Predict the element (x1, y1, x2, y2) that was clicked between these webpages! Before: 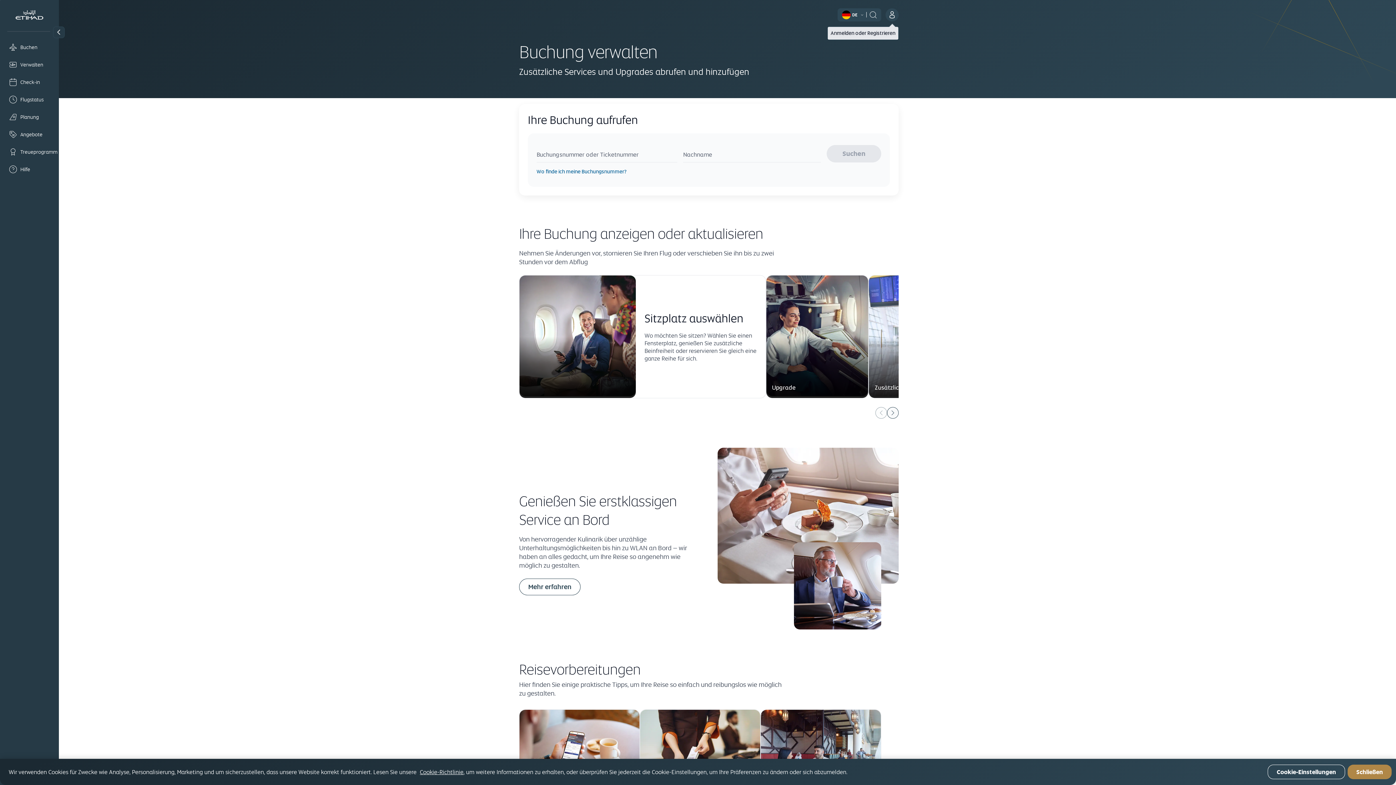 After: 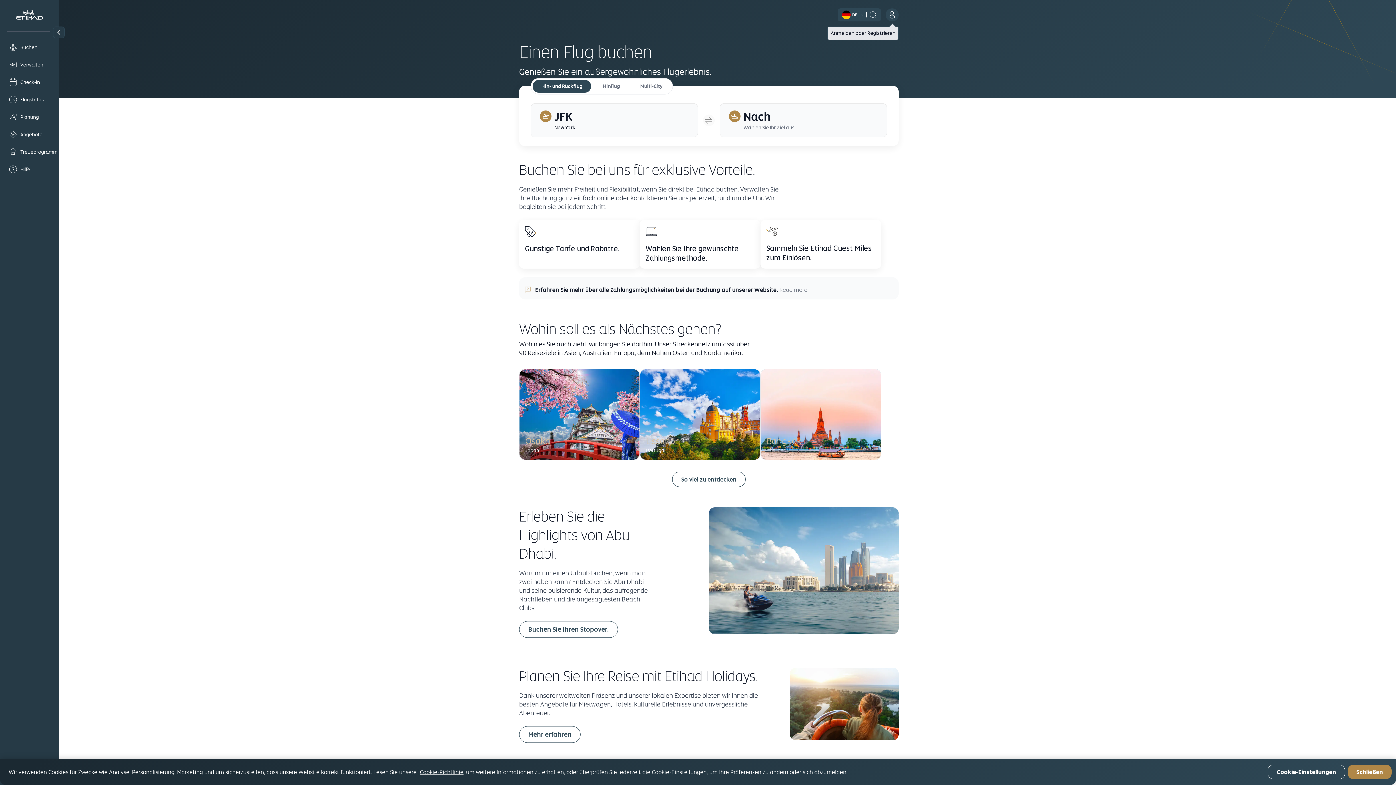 Action: label: Buchen bbox: (5, 40, 53, 54)